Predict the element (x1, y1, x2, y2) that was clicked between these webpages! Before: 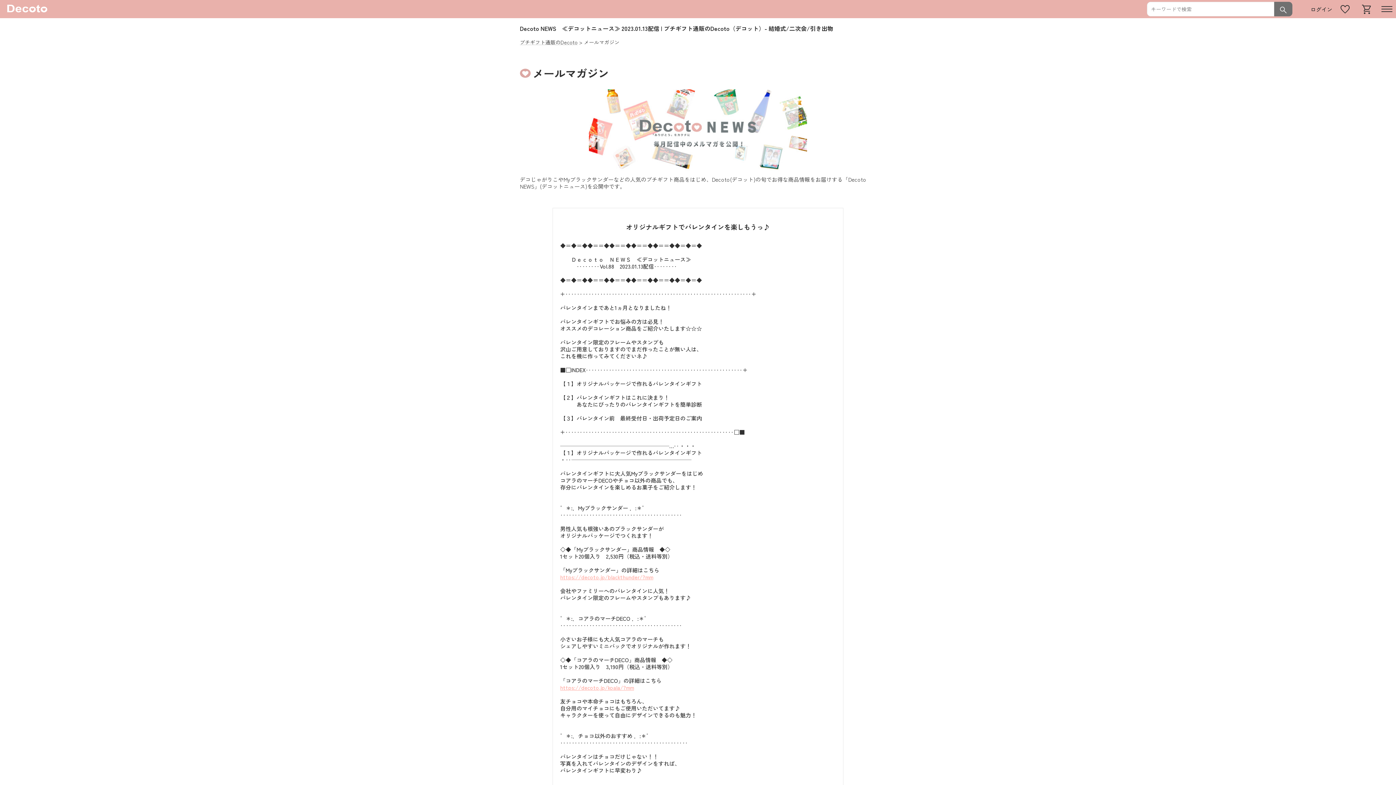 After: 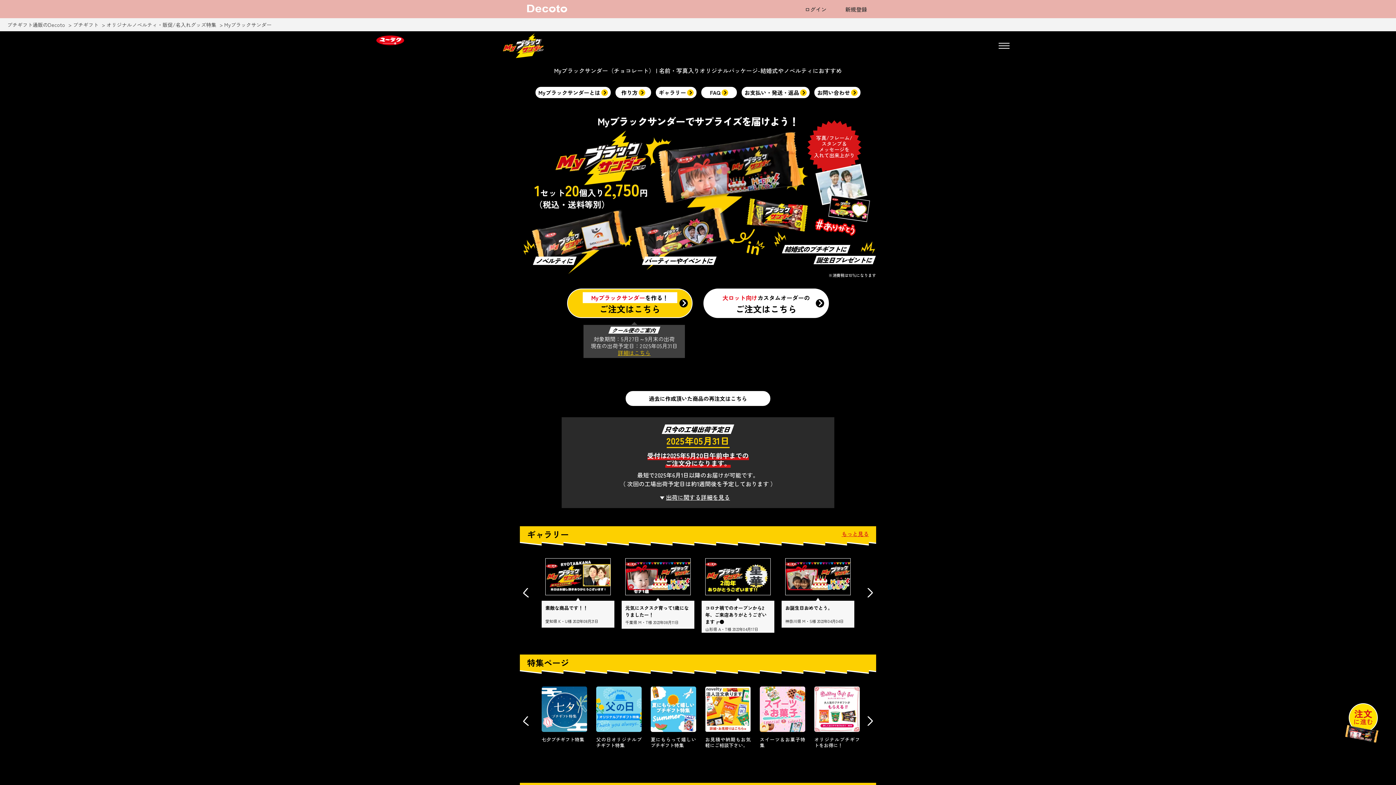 Action: label: https://decoto.jp/blackthunder/?mm bbox: (560, 573, 653, 580)